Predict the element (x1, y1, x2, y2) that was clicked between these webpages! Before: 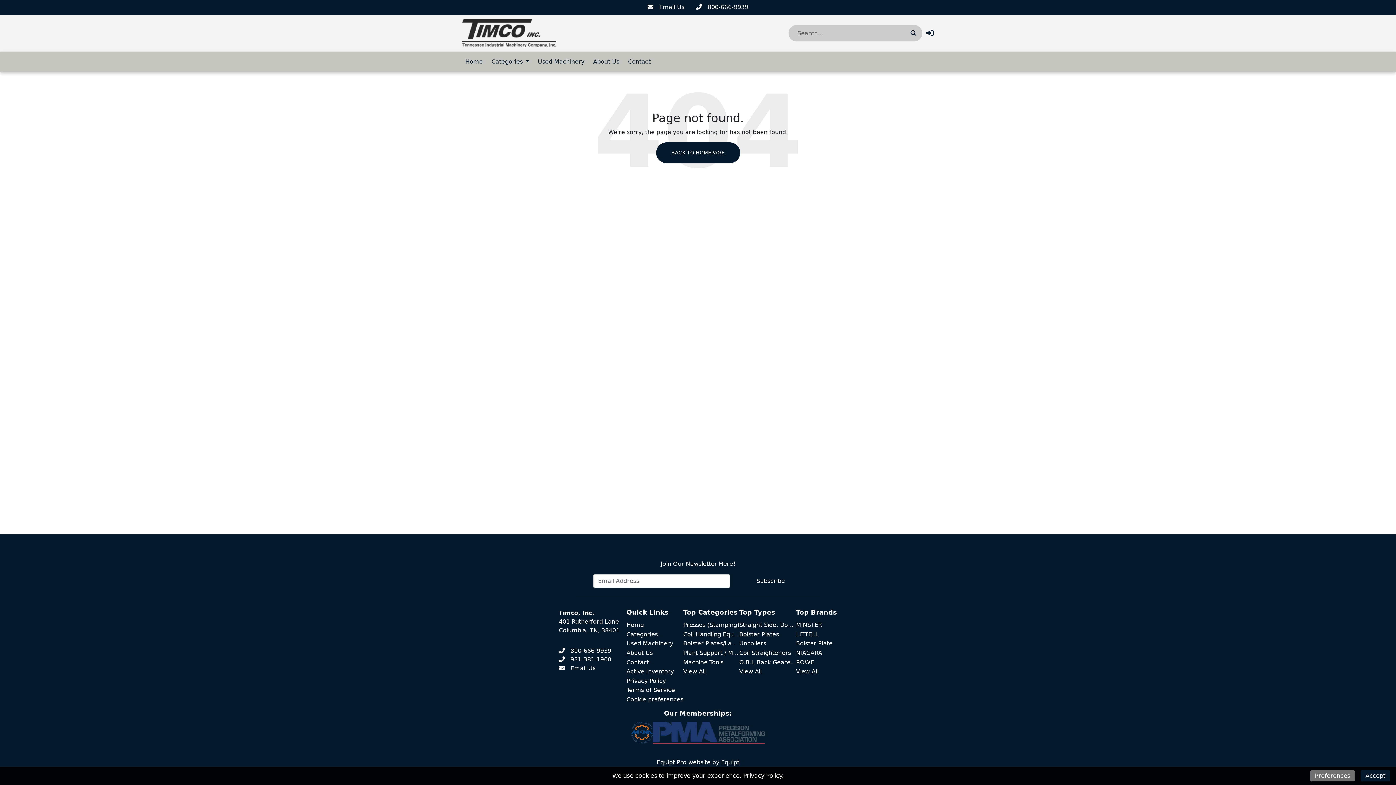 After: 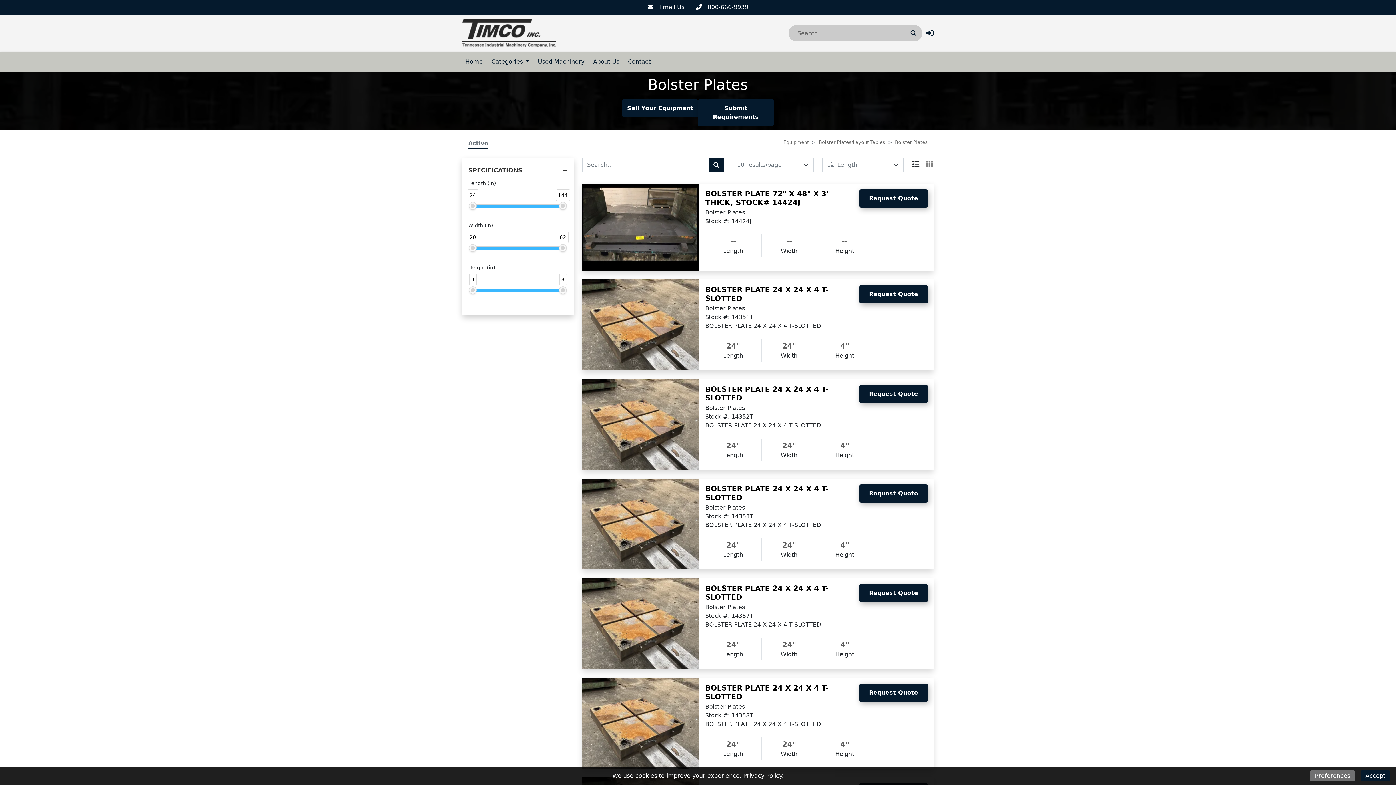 Action: label: Bolster Plates bbox: (739, 631, 779, 638)